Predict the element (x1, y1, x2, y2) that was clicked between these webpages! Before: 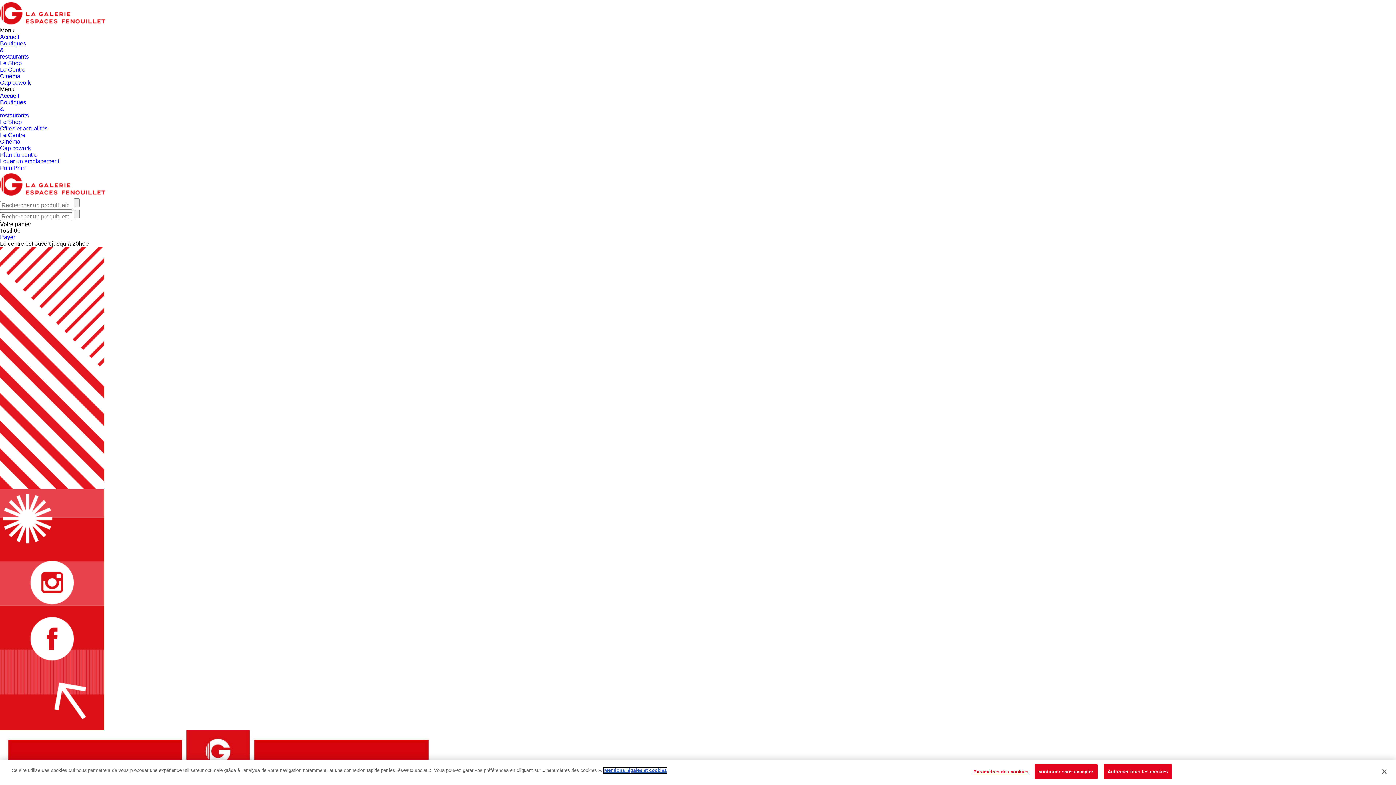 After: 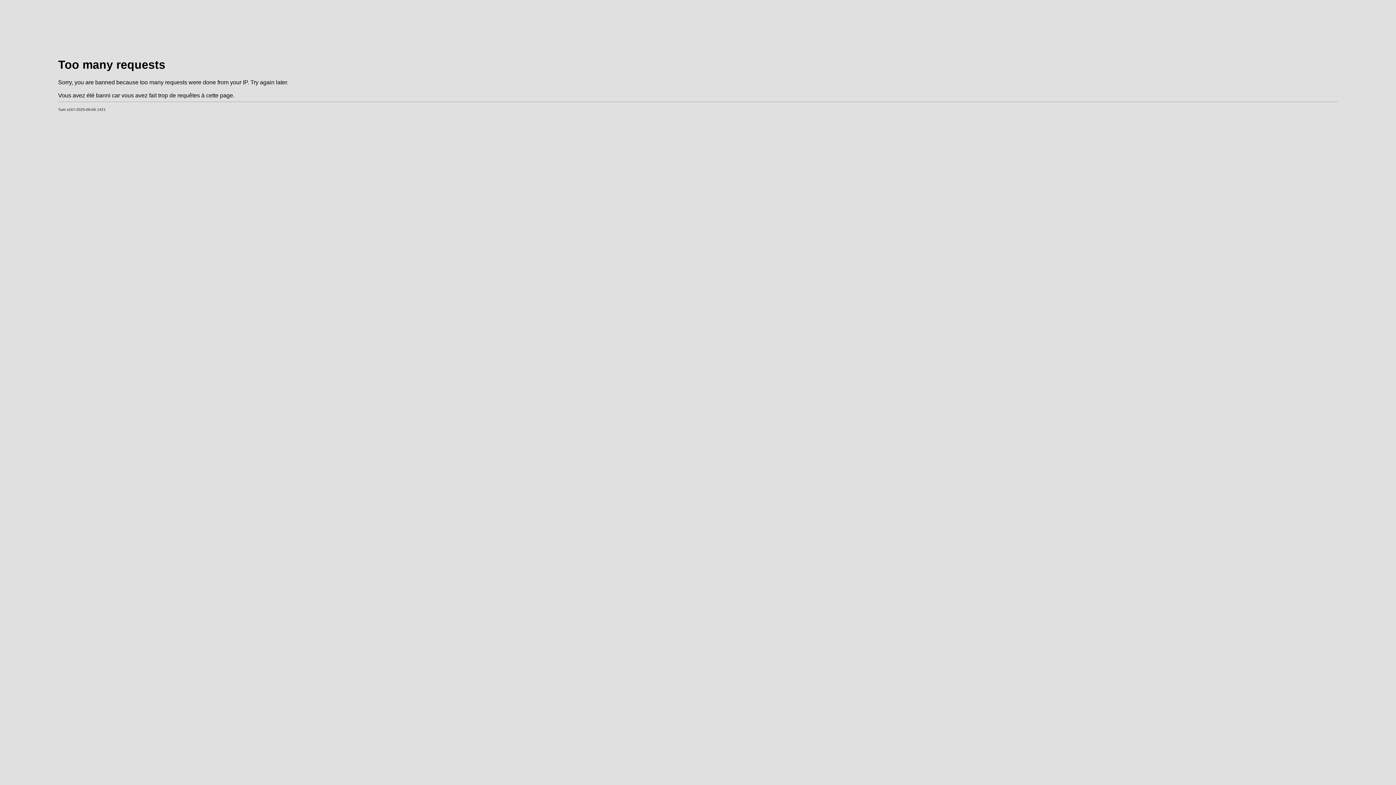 Action: label: Prim’Prim’ bbox: (0, 164, 26, 170)